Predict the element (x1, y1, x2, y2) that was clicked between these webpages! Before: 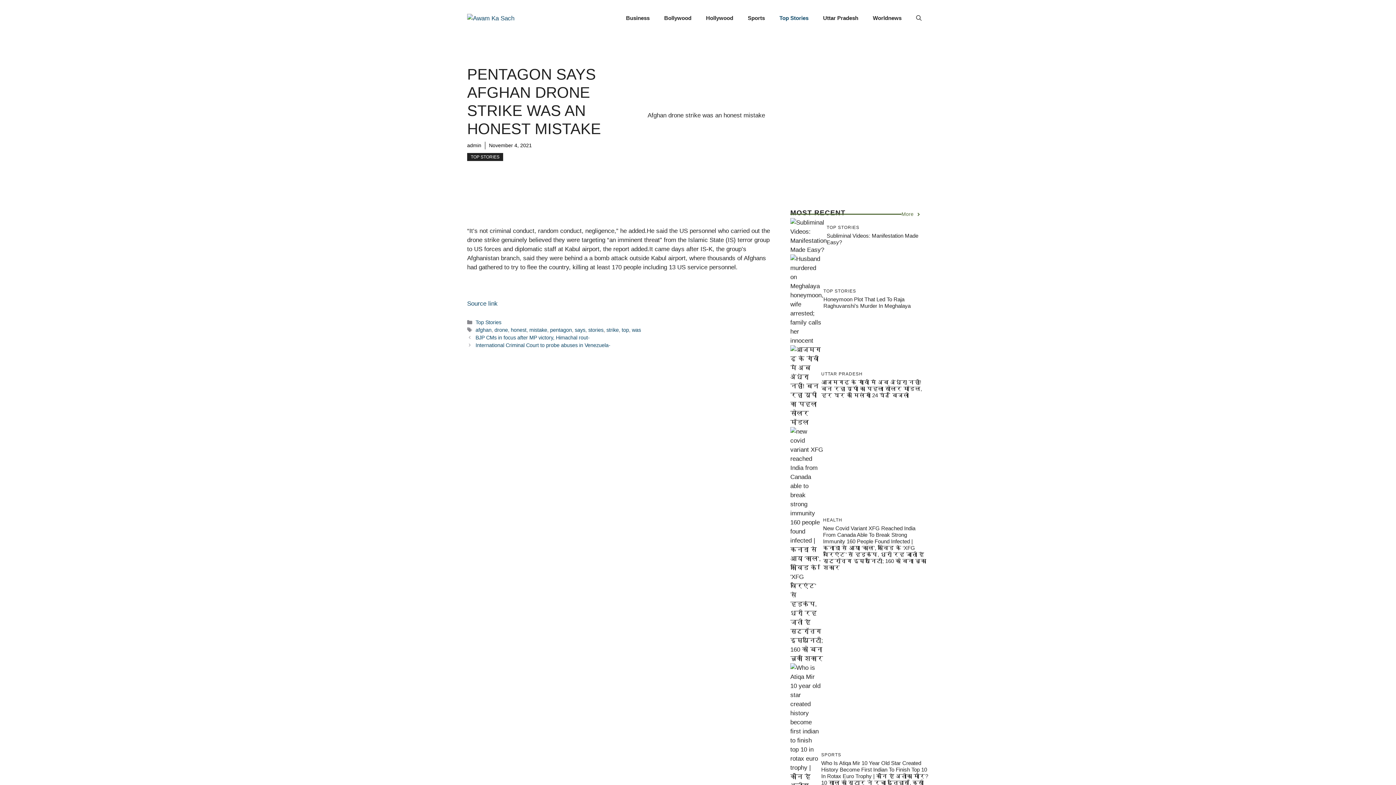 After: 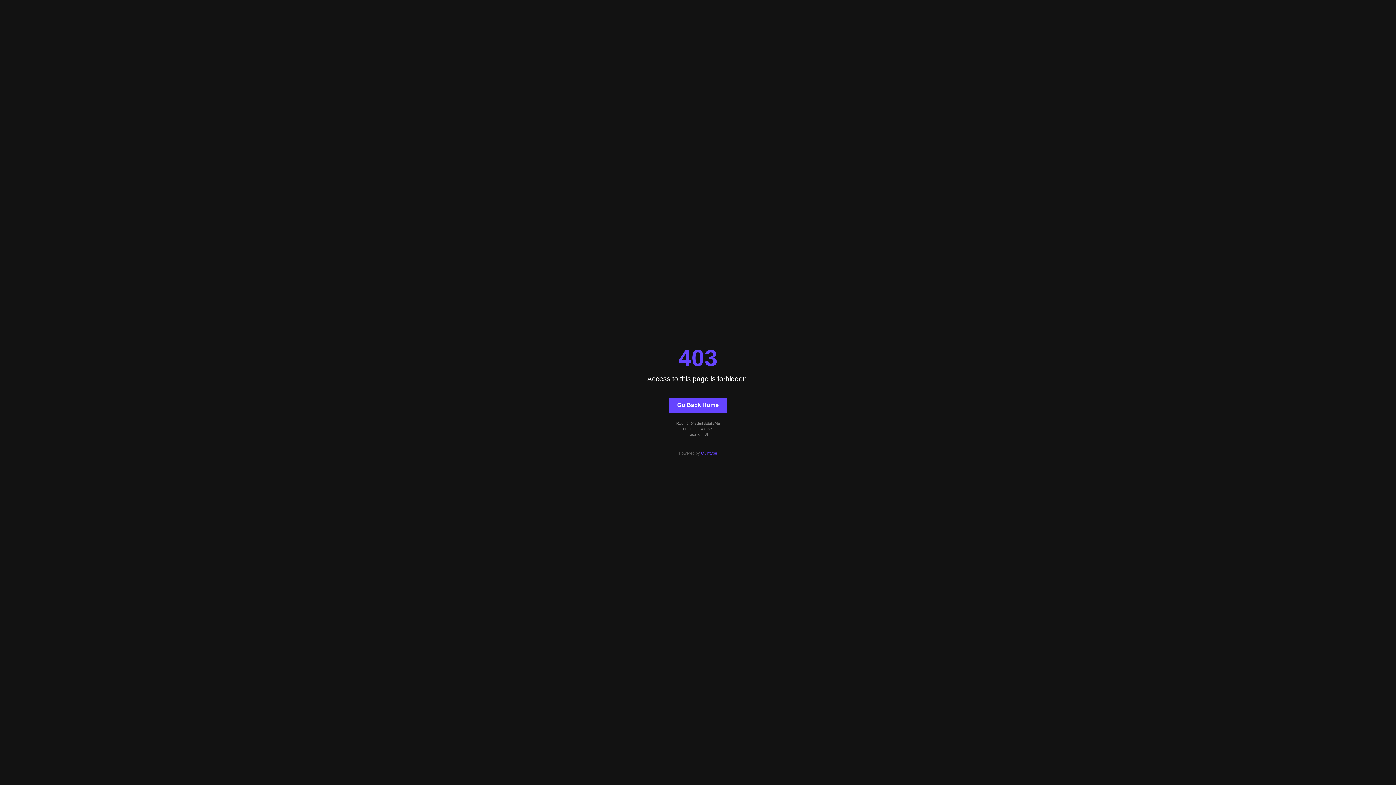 Action: label: Source link bbox: (467, 300, 497, 307)